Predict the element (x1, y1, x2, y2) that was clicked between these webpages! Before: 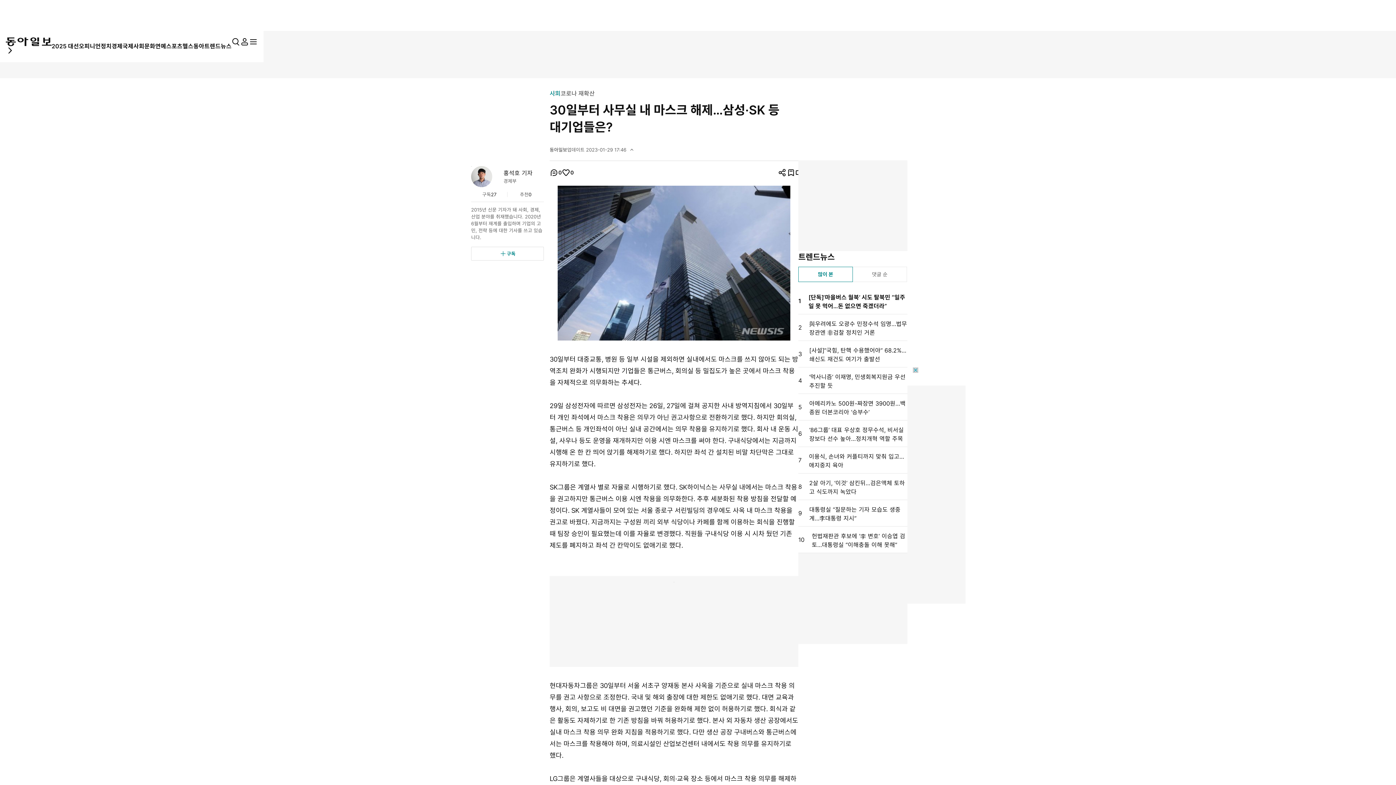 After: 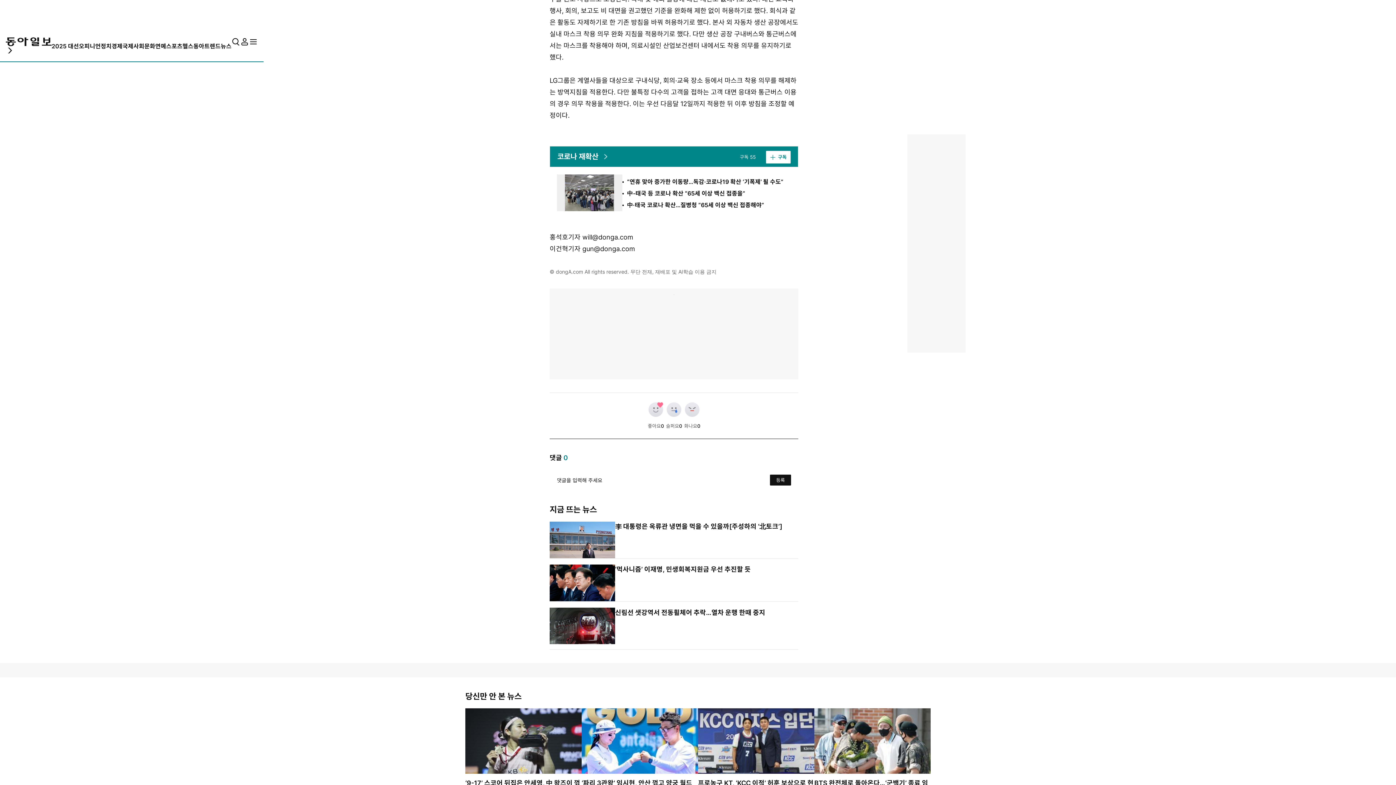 Action: bbox: (561, 168, 570, 177) label: 좋아요